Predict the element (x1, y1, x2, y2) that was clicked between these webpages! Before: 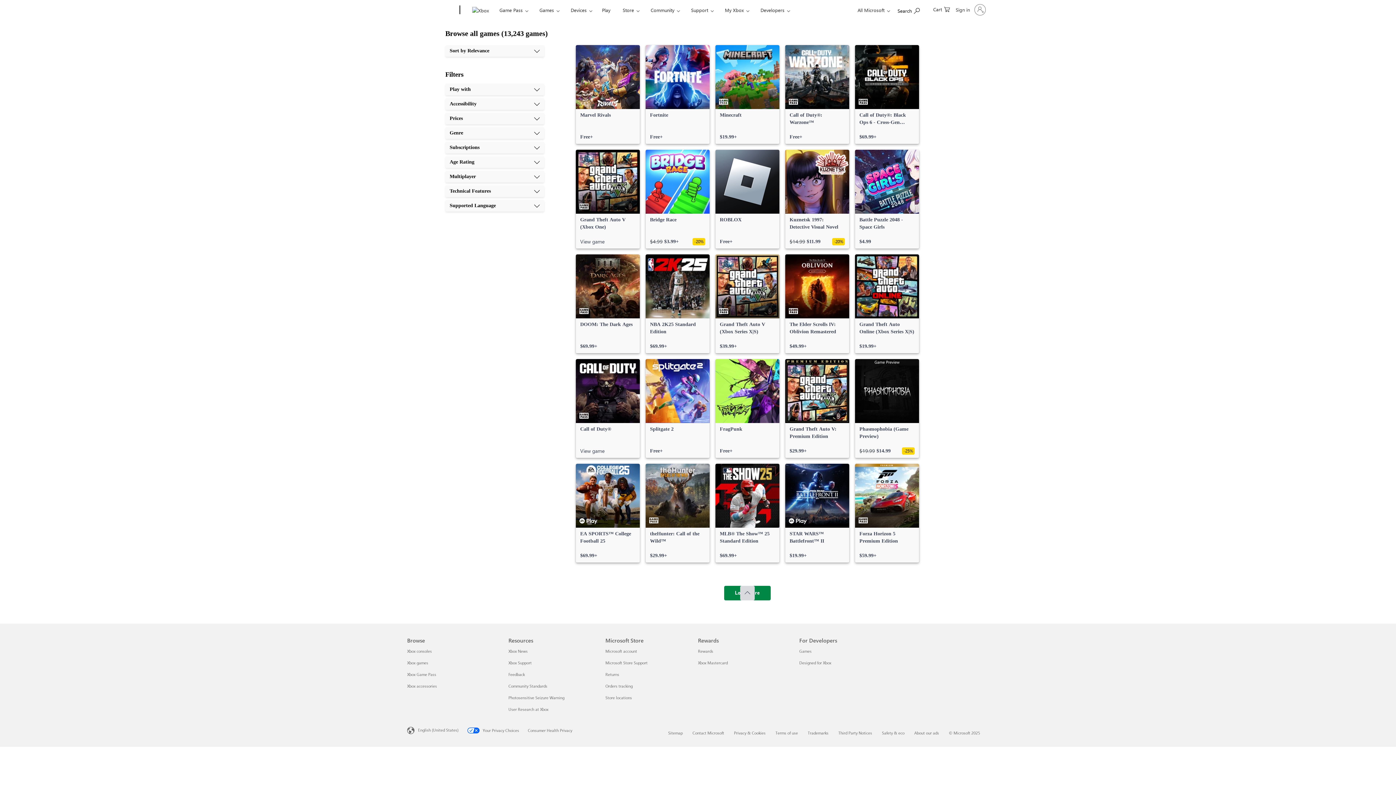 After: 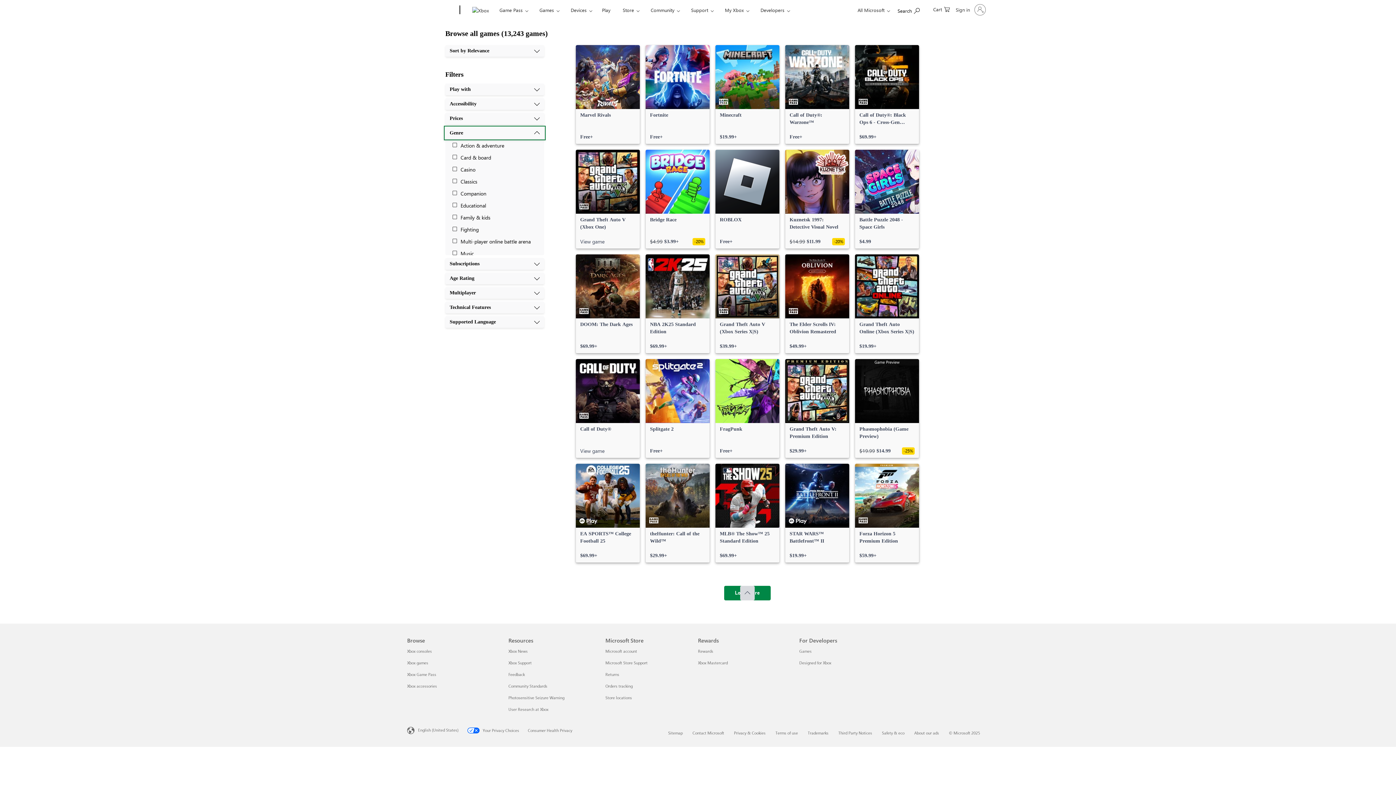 Action: bbox: (445, 127, 544, 138) label: Genre